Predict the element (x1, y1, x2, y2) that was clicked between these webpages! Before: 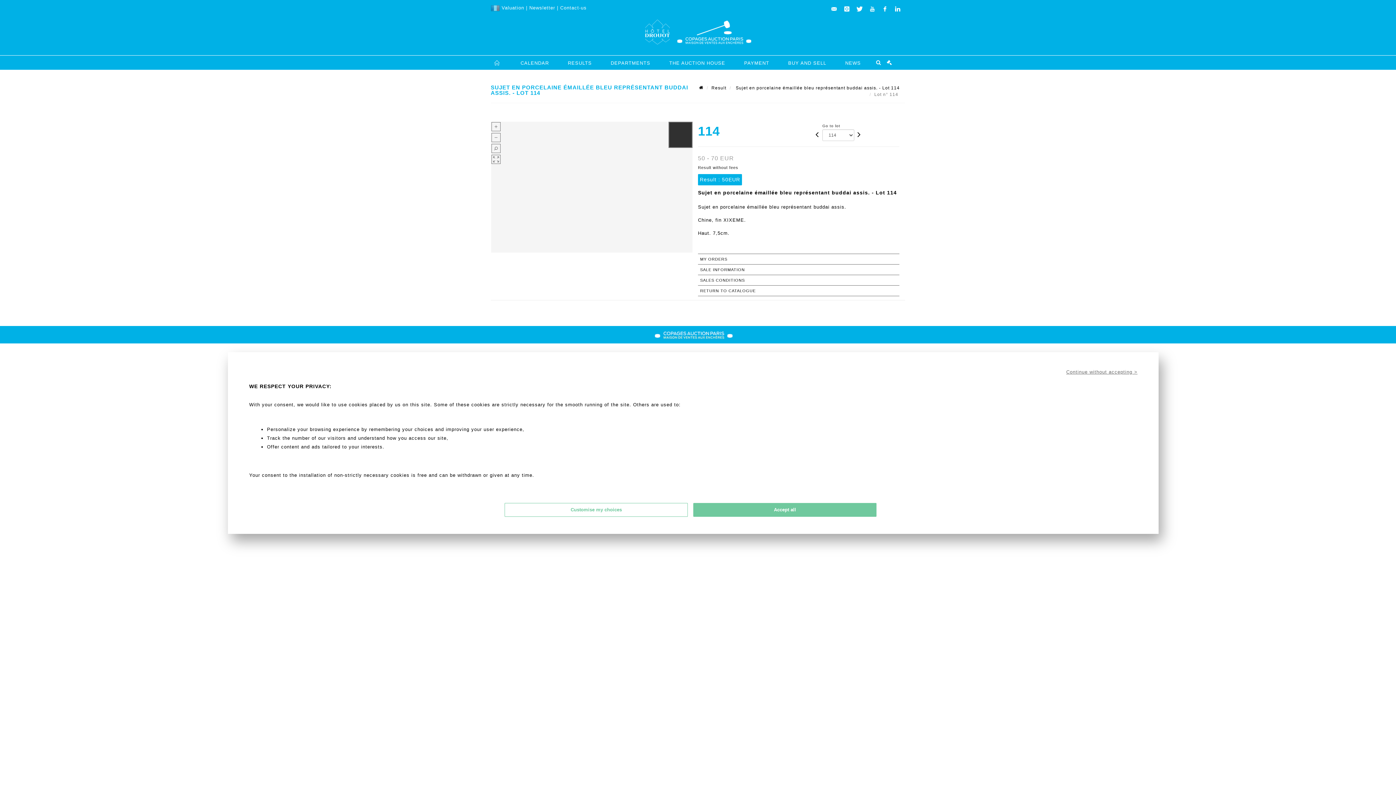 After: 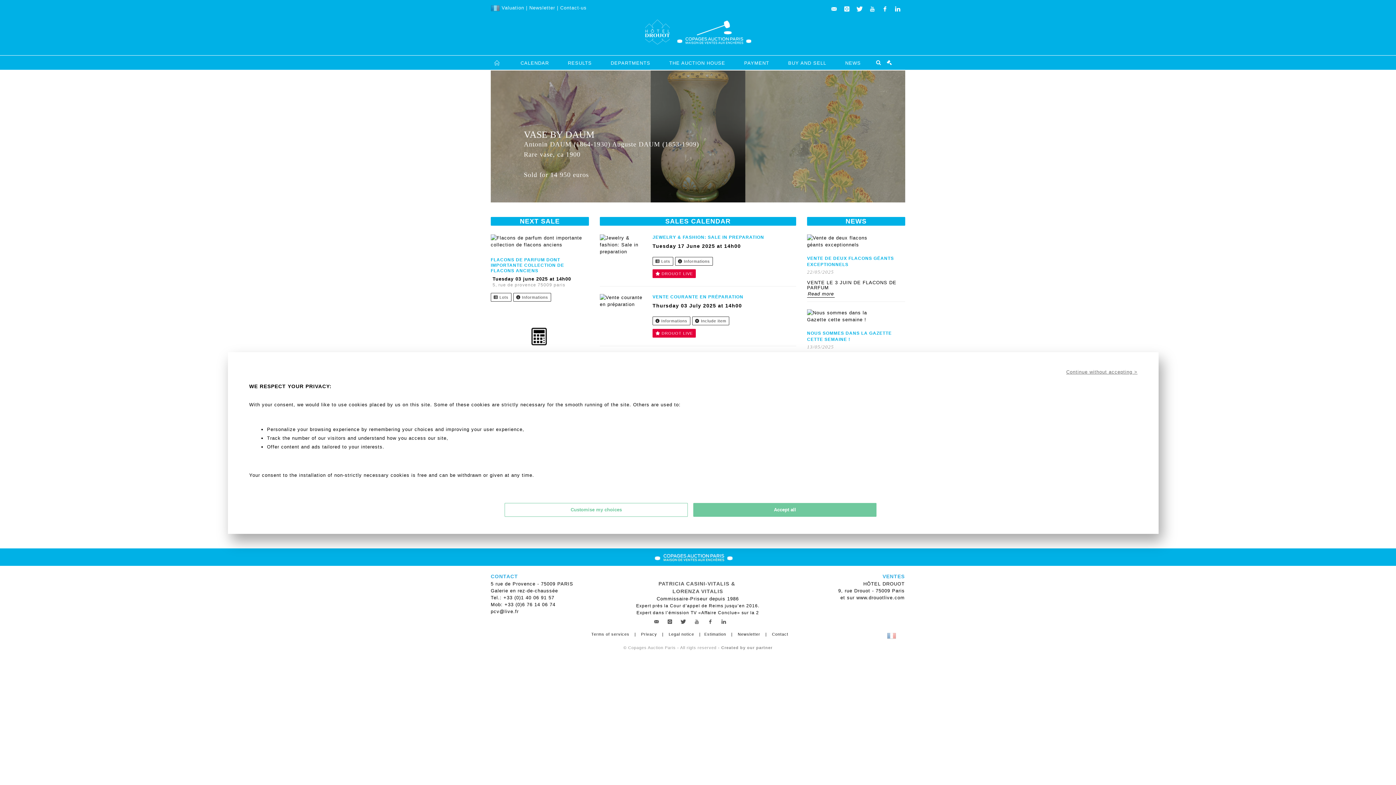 Action: bbox: (485, 55, 510, 70)